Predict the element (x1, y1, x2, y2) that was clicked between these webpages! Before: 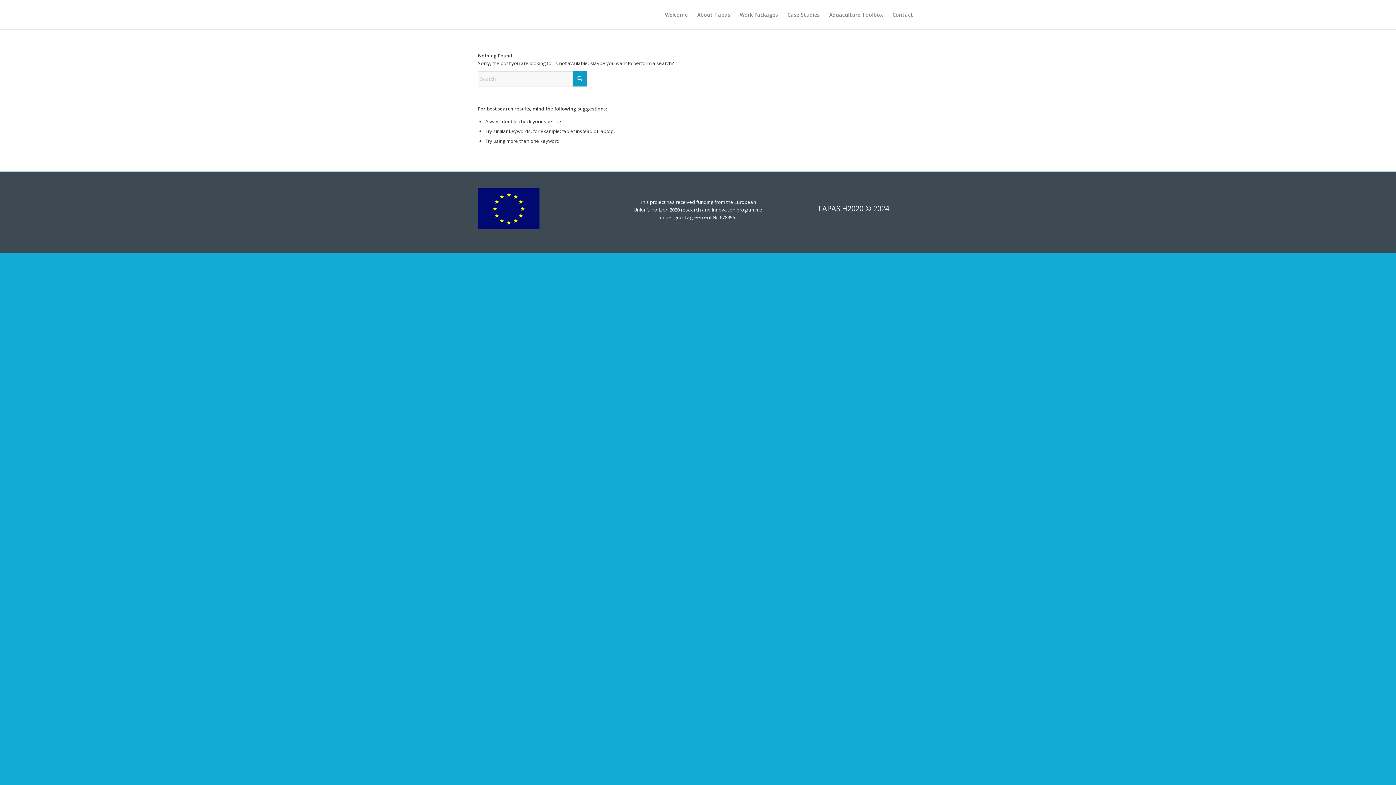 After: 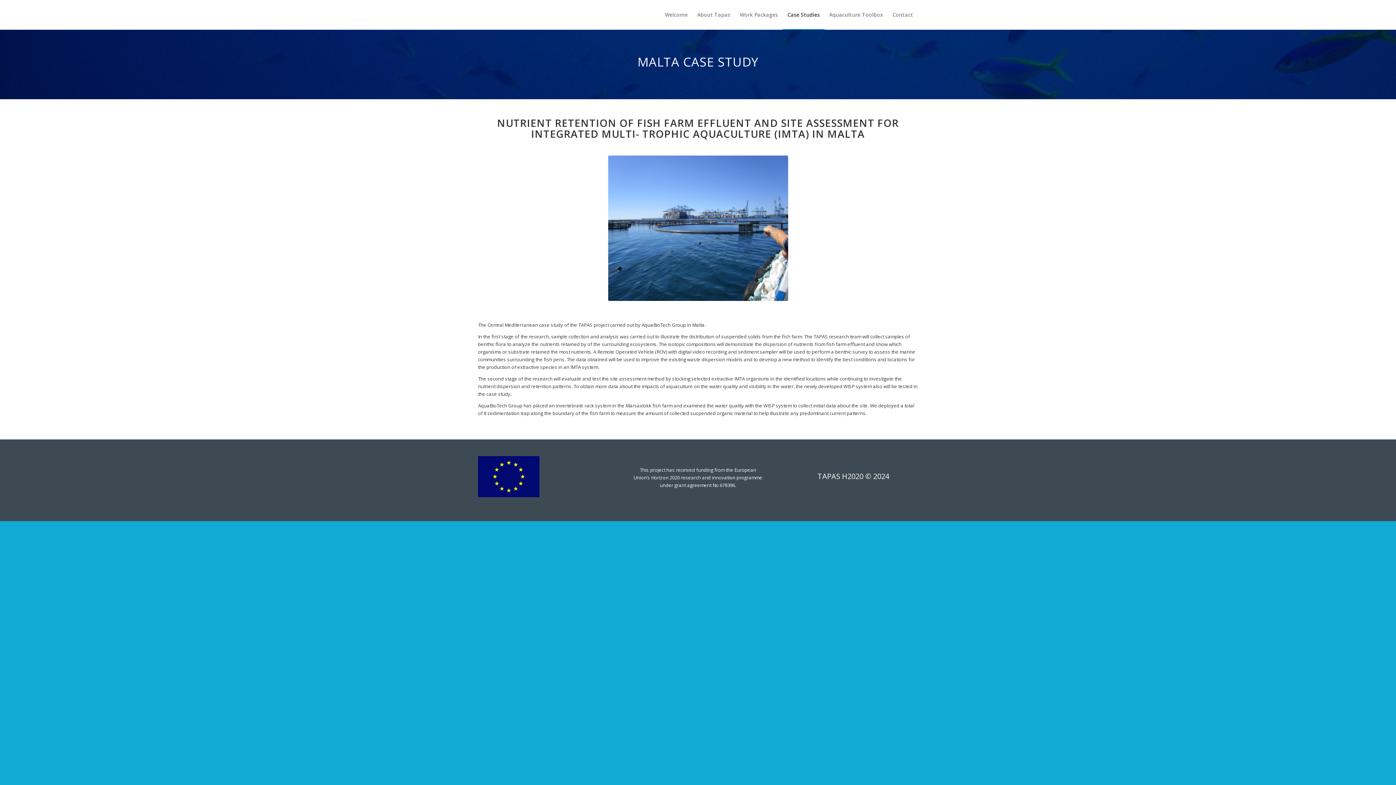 Action: label: Case Studies bbox: (782, 0, 824, 29)